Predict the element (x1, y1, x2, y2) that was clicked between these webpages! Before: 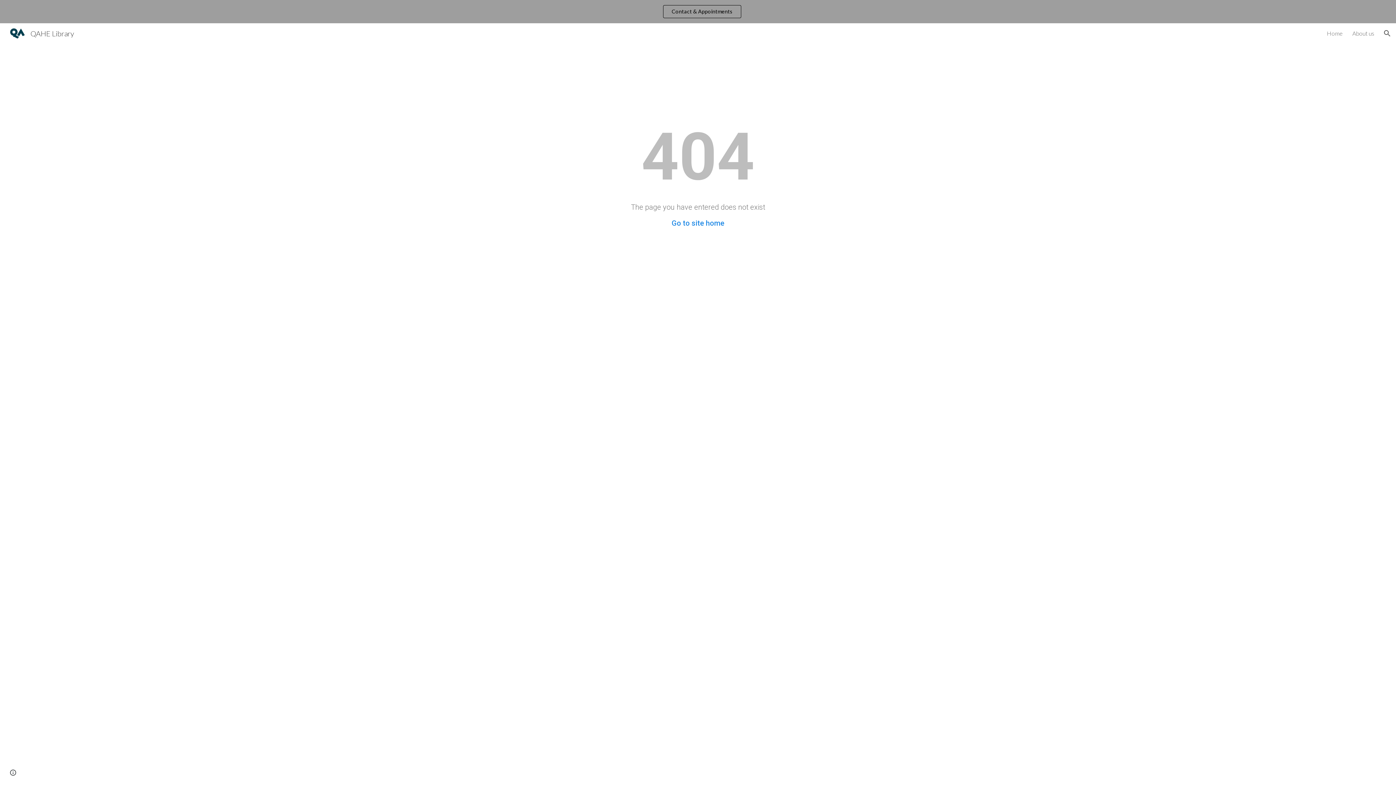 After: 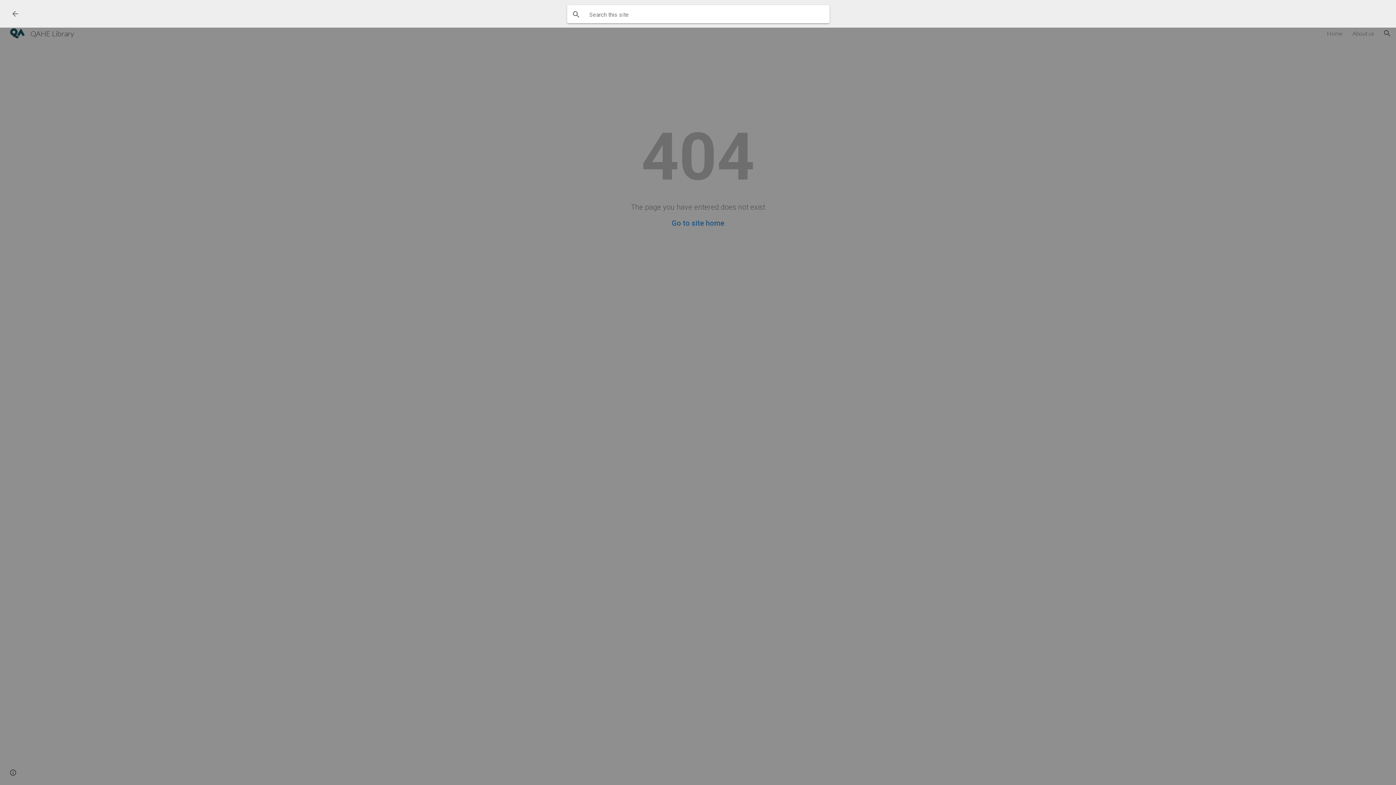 Action: label: Open search bar bbox: (1378, 24, 1396, 42)